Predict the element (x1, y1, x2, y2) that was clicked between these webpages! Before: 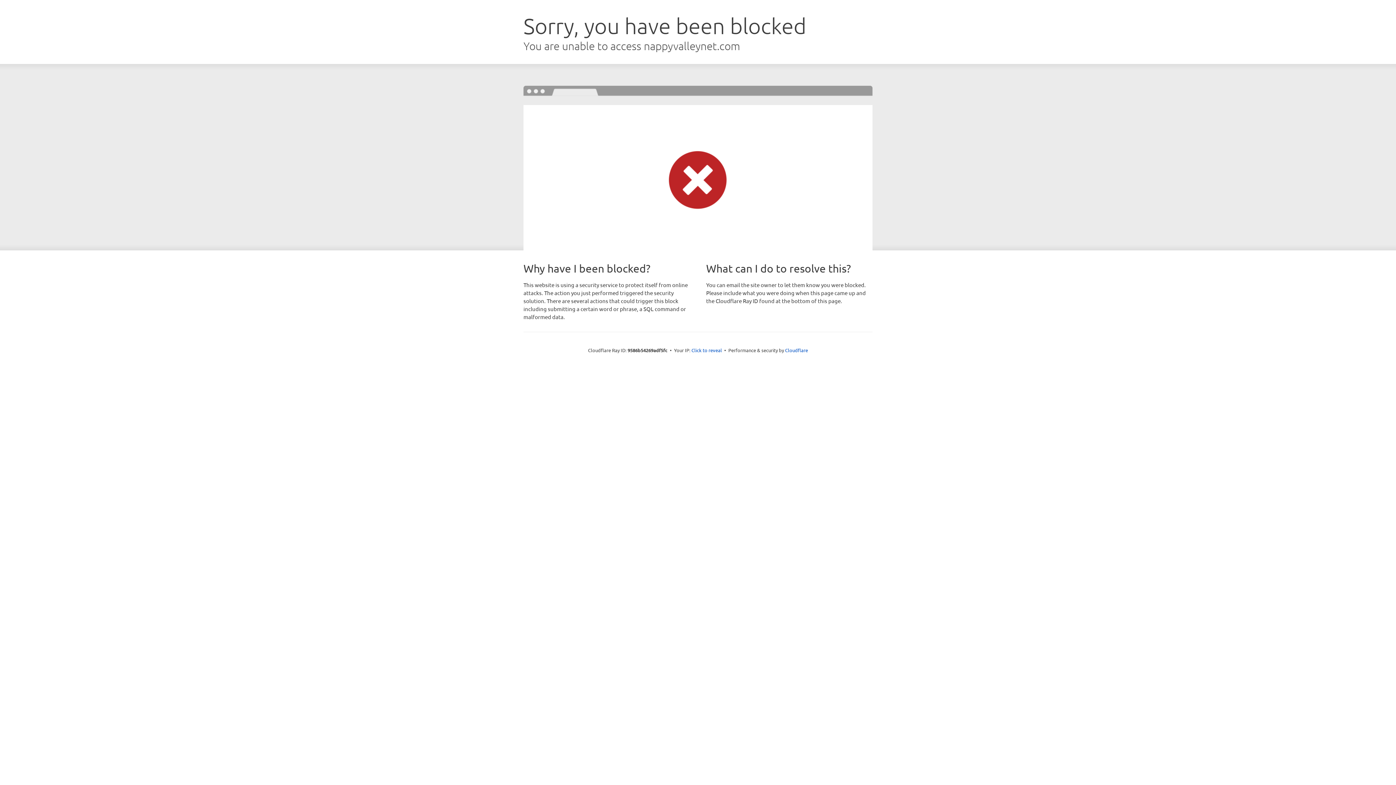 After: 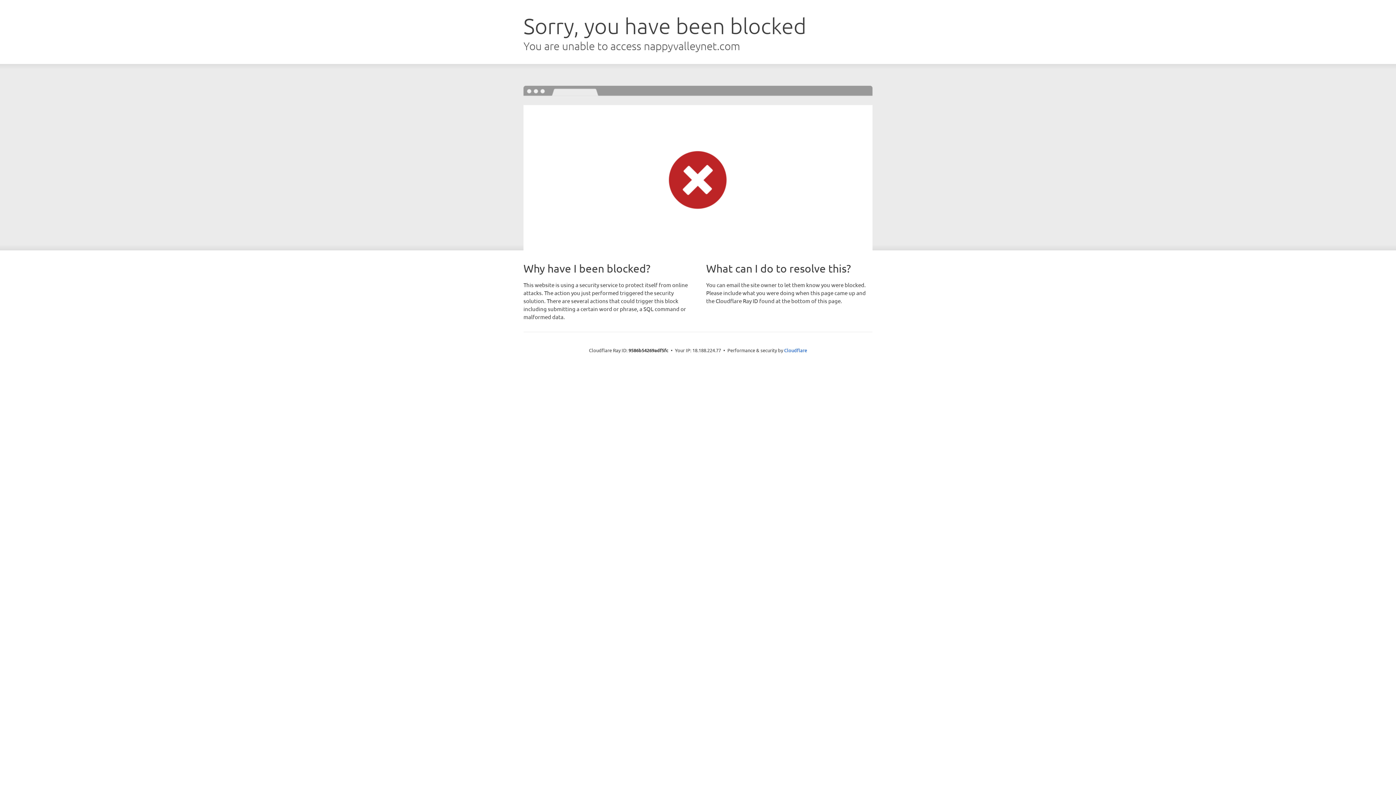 Action: label: Click to reveal bbox: (691, 346, 722, 353)